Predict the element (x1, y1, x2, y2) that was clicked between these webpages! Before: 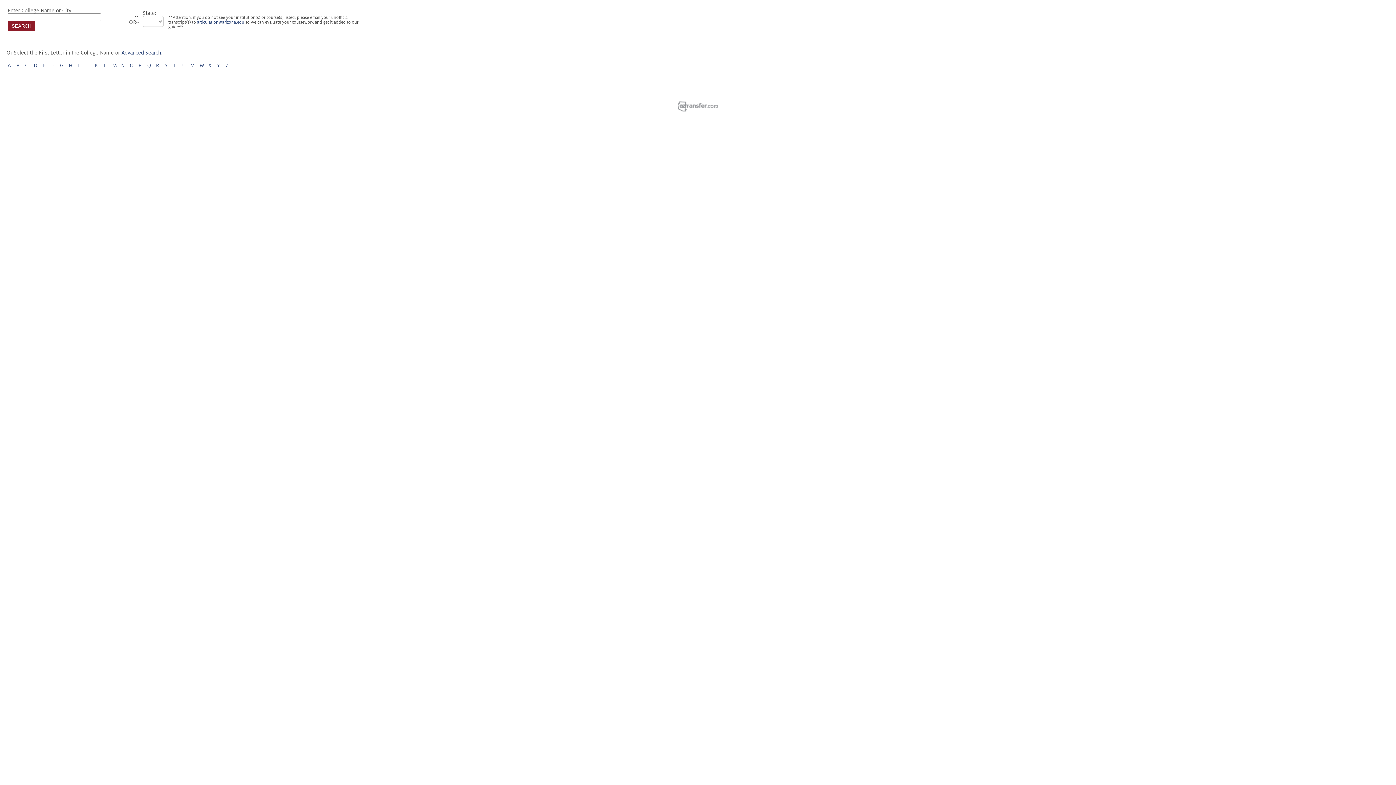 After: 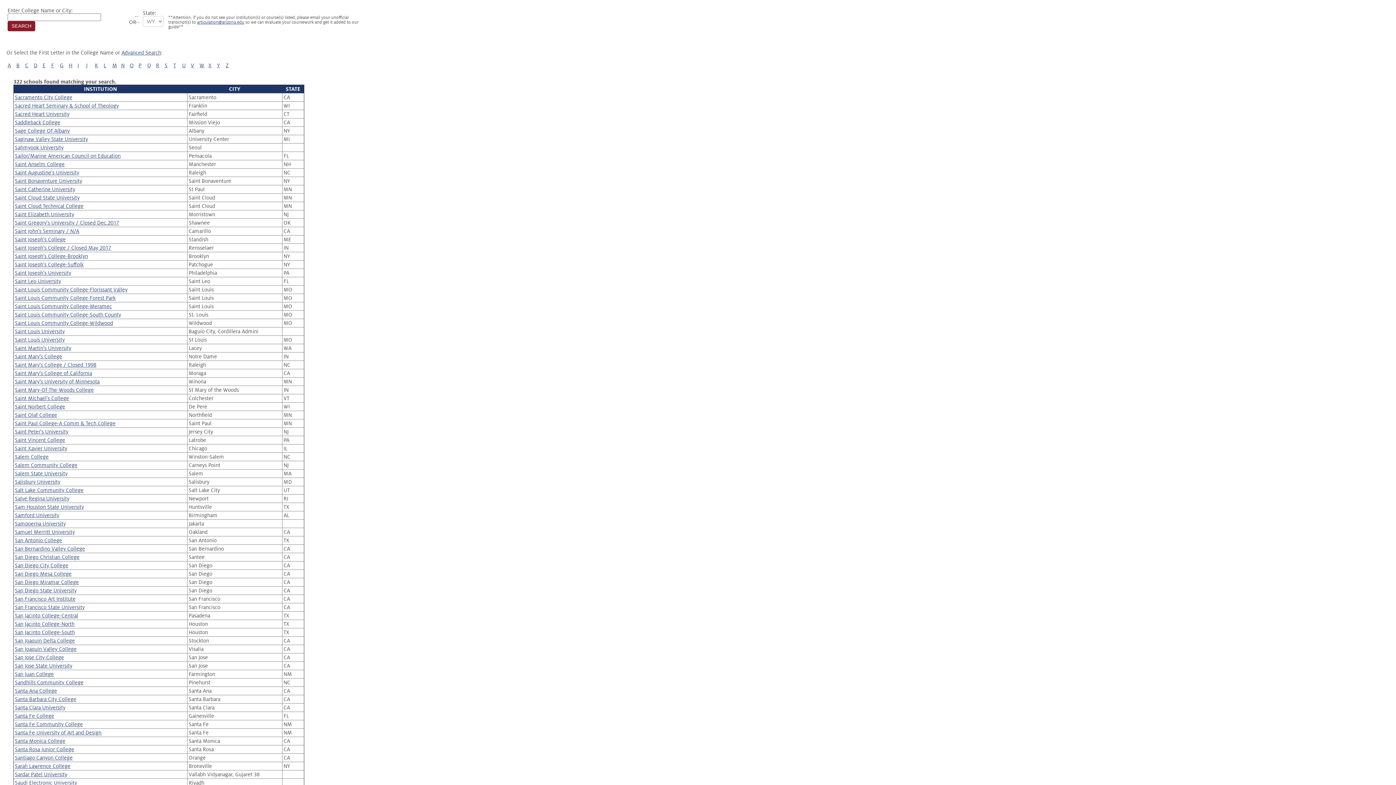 Action: label: S bbox: (164, 62, 167, 68)